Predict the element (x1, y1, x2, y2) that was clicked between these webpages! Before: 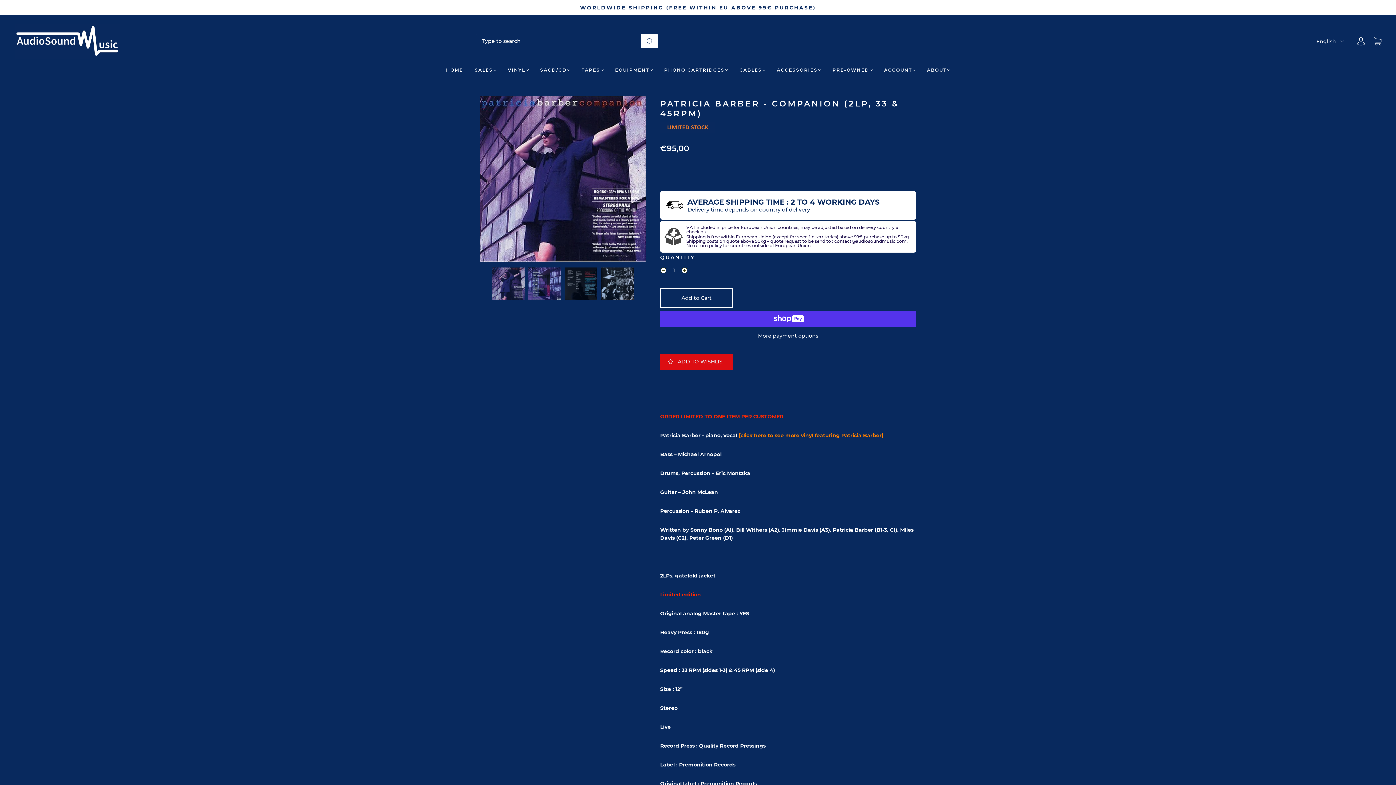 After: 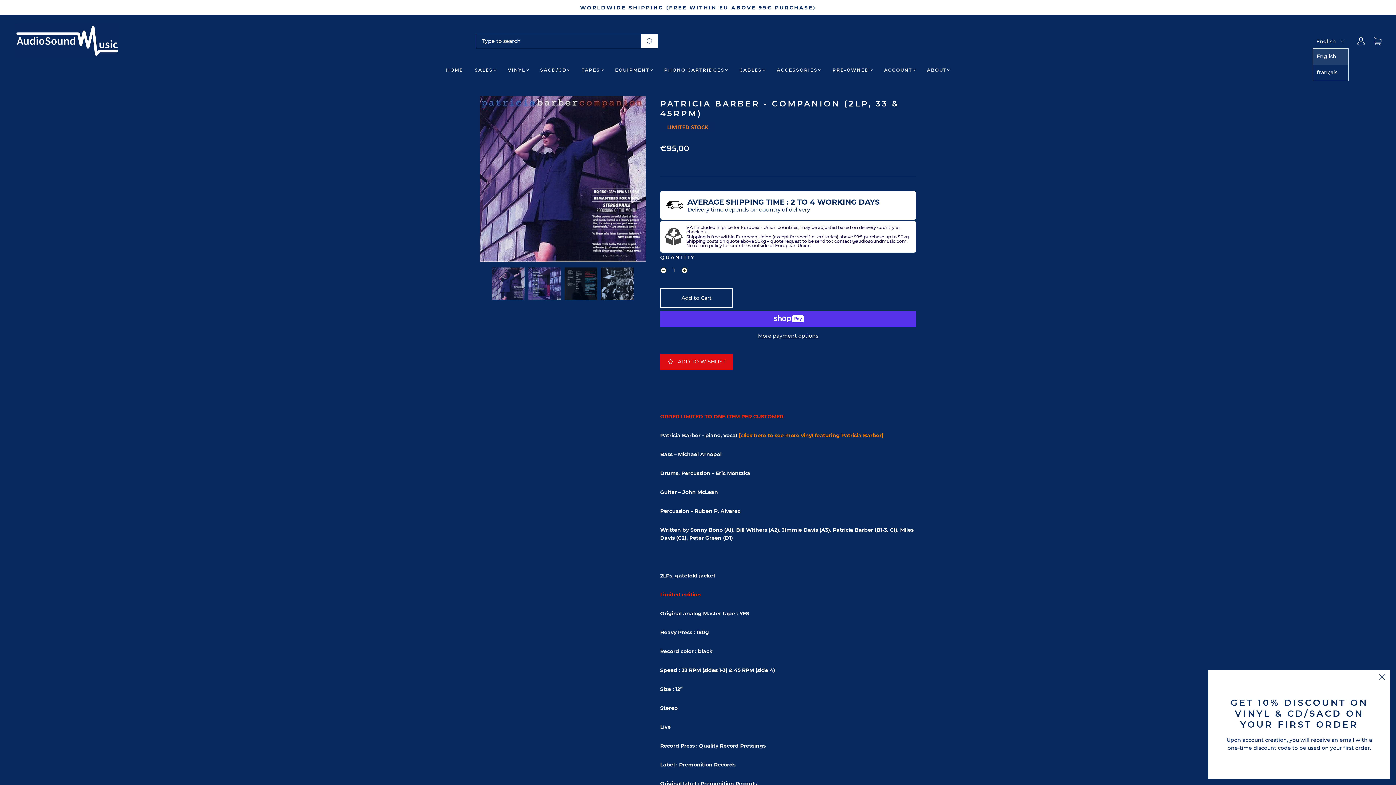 Action: label: English bbox: (1313, 37, 1349, 45)